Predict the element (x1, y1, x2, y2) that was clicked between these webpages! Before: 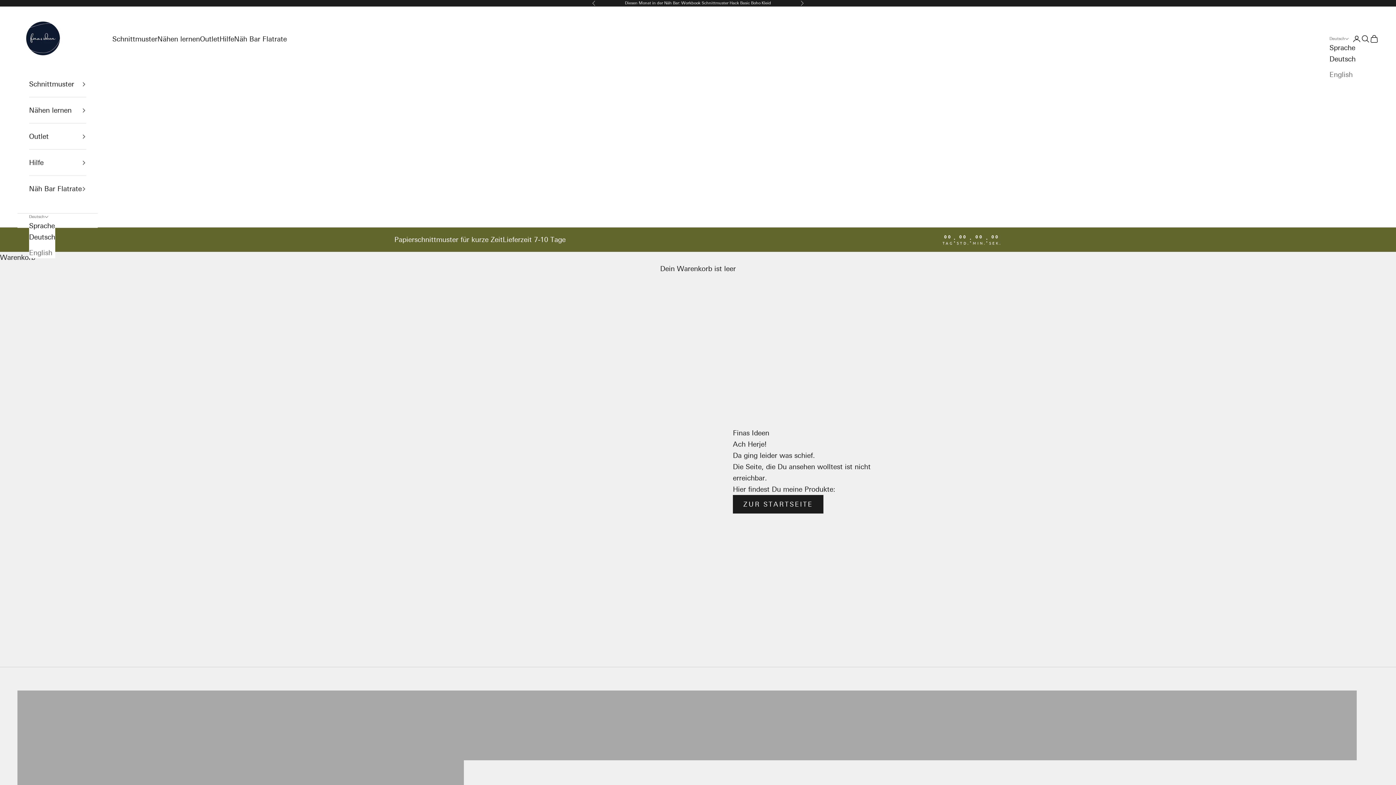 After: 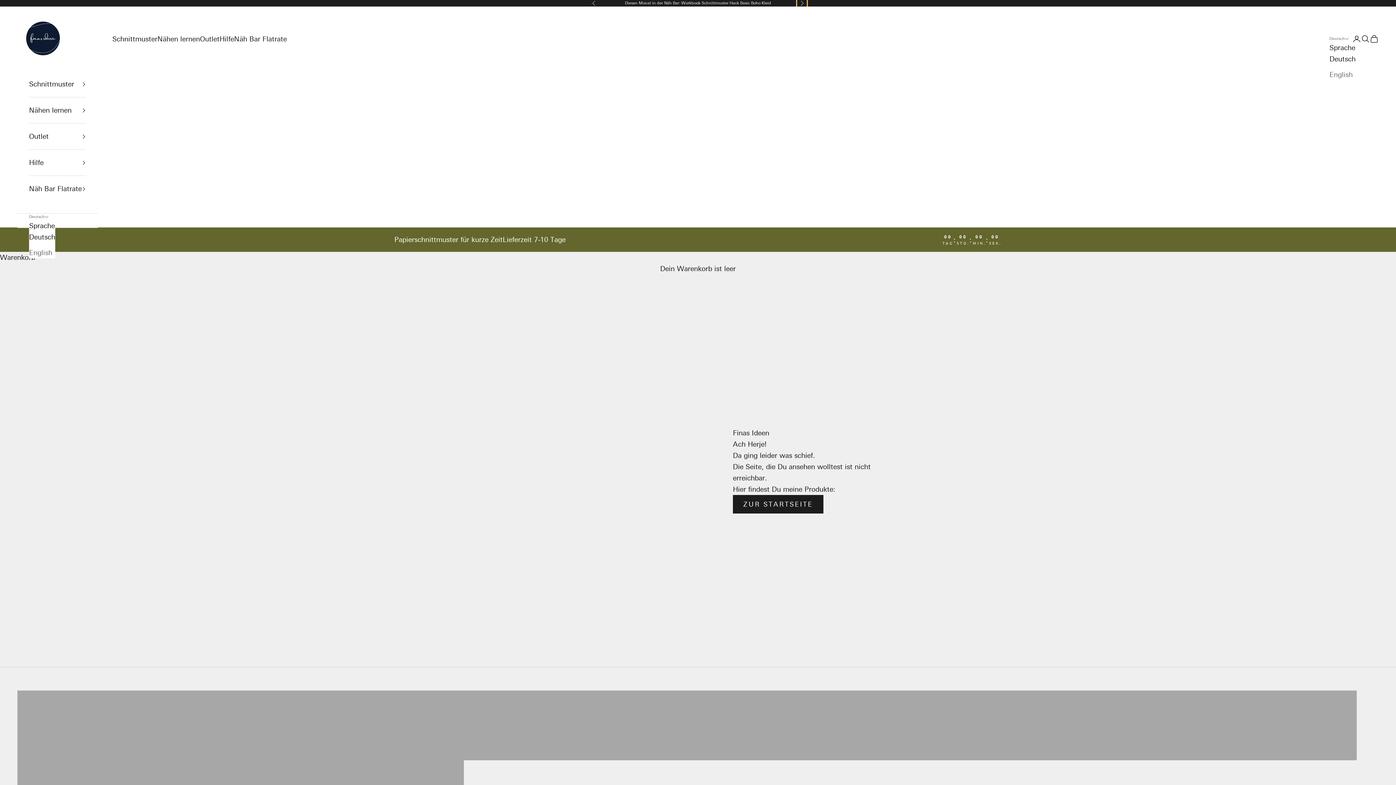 Action: label: Vor bbox: (800, 0, 804, 6)